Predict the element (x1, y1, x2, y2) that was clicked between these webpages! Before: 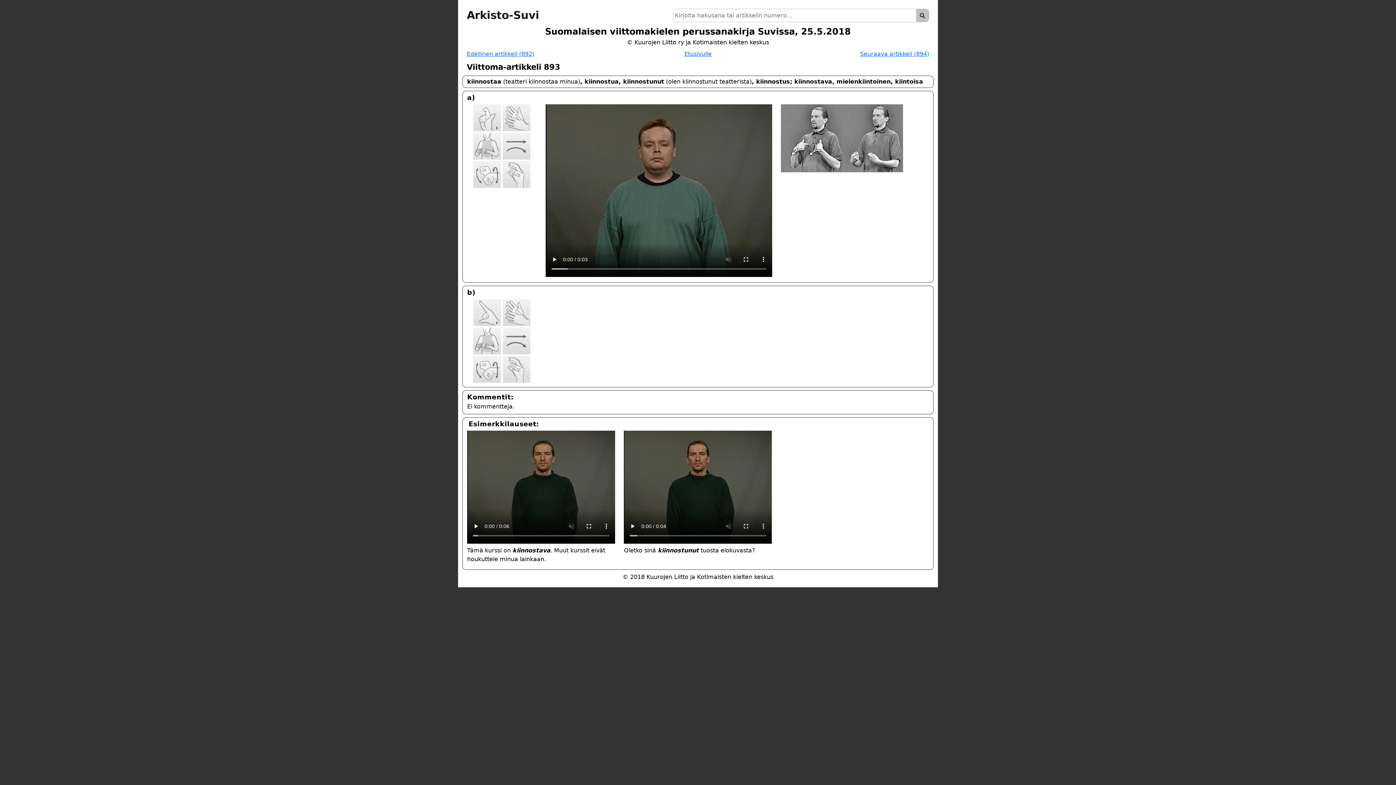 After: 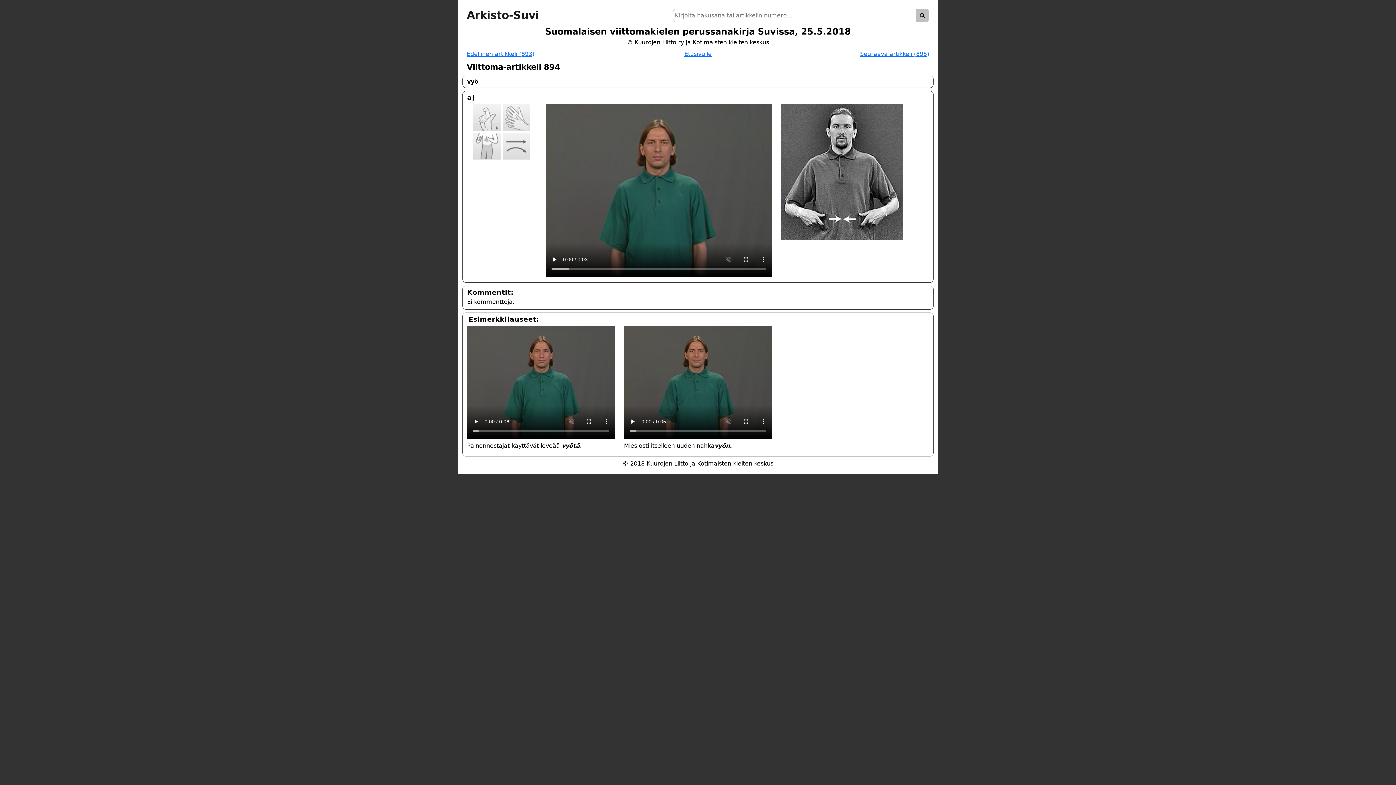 Action: bbox: (860, 50, 929, 57) label: Seuraava artikkeli (894)